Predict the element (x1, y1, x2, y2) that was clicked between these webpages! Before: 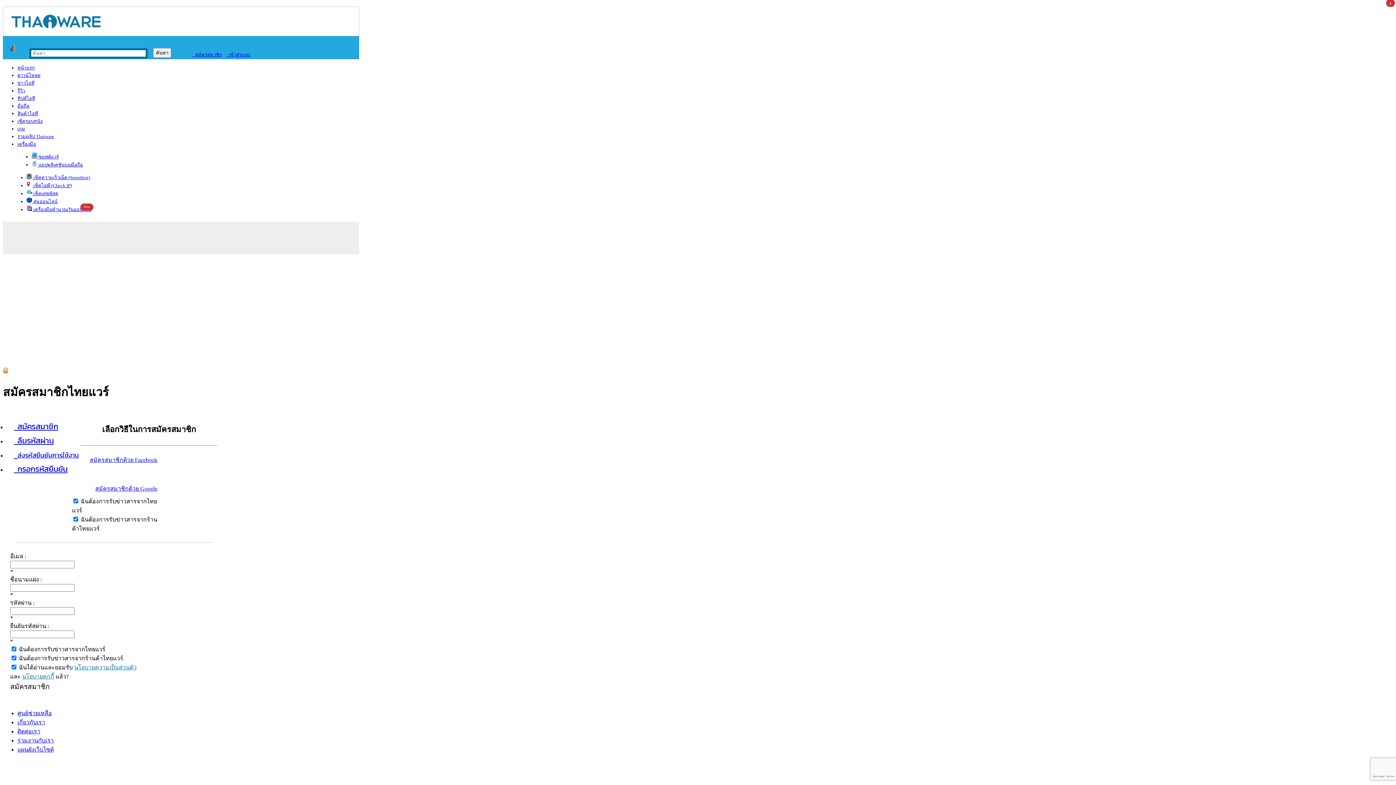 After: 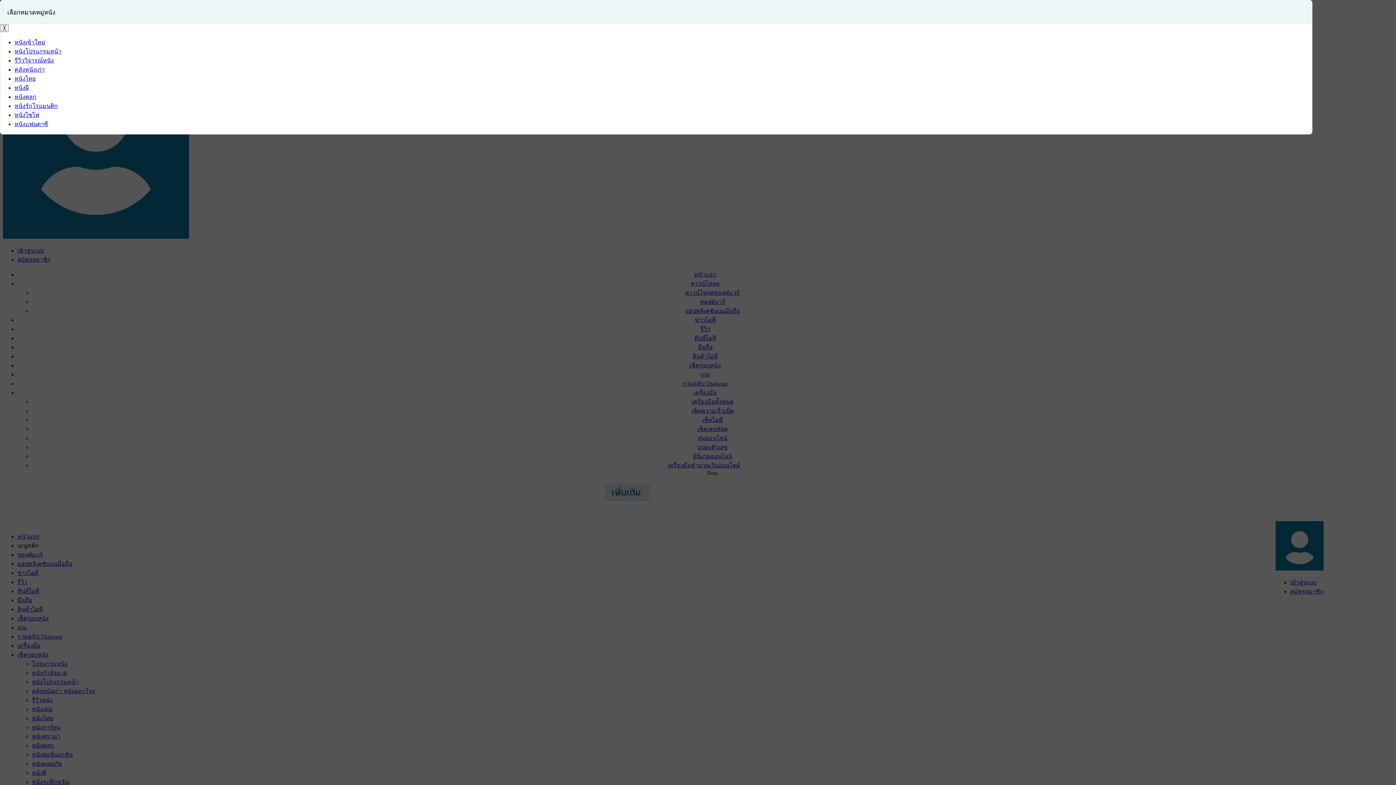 Action: bbox: (17, 118, 42, 124) label: เช็ครอบหนัง